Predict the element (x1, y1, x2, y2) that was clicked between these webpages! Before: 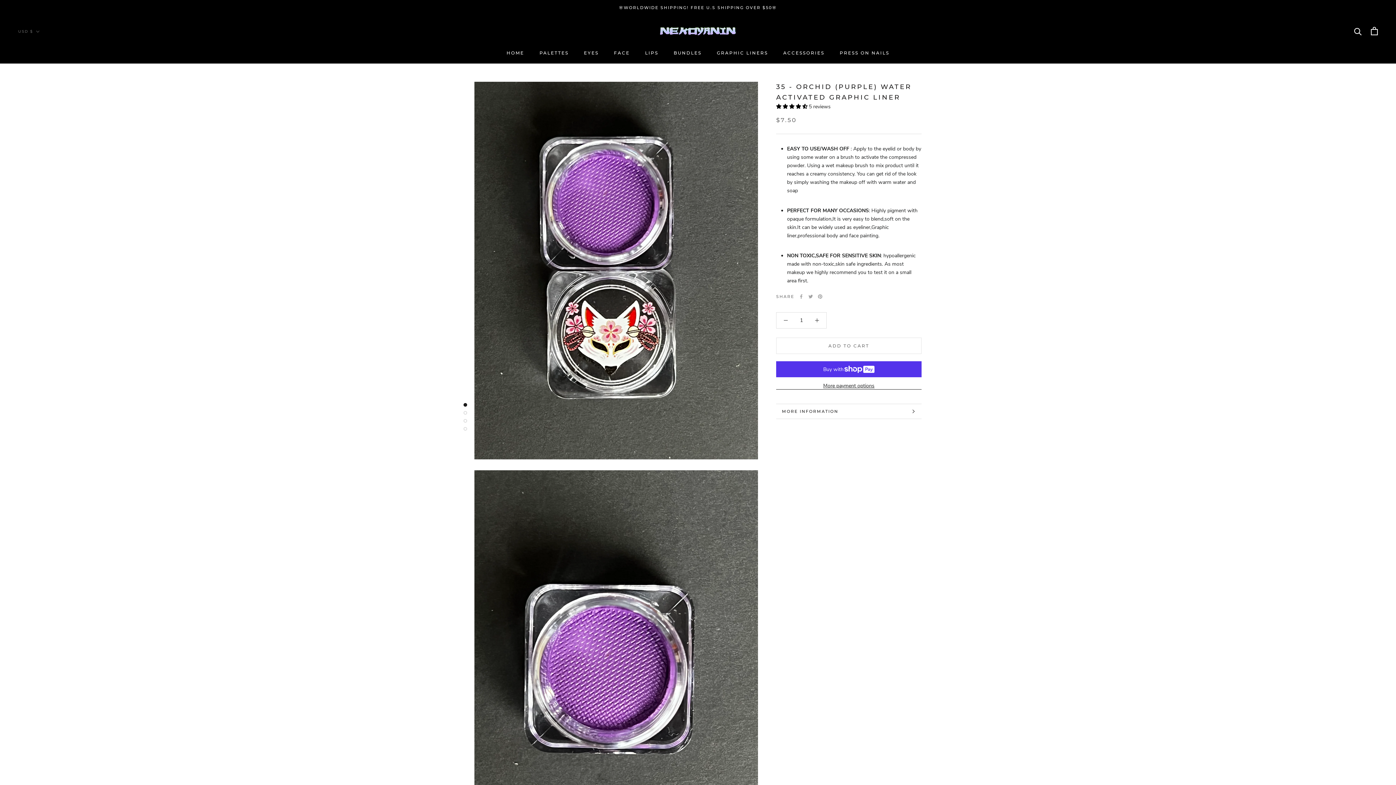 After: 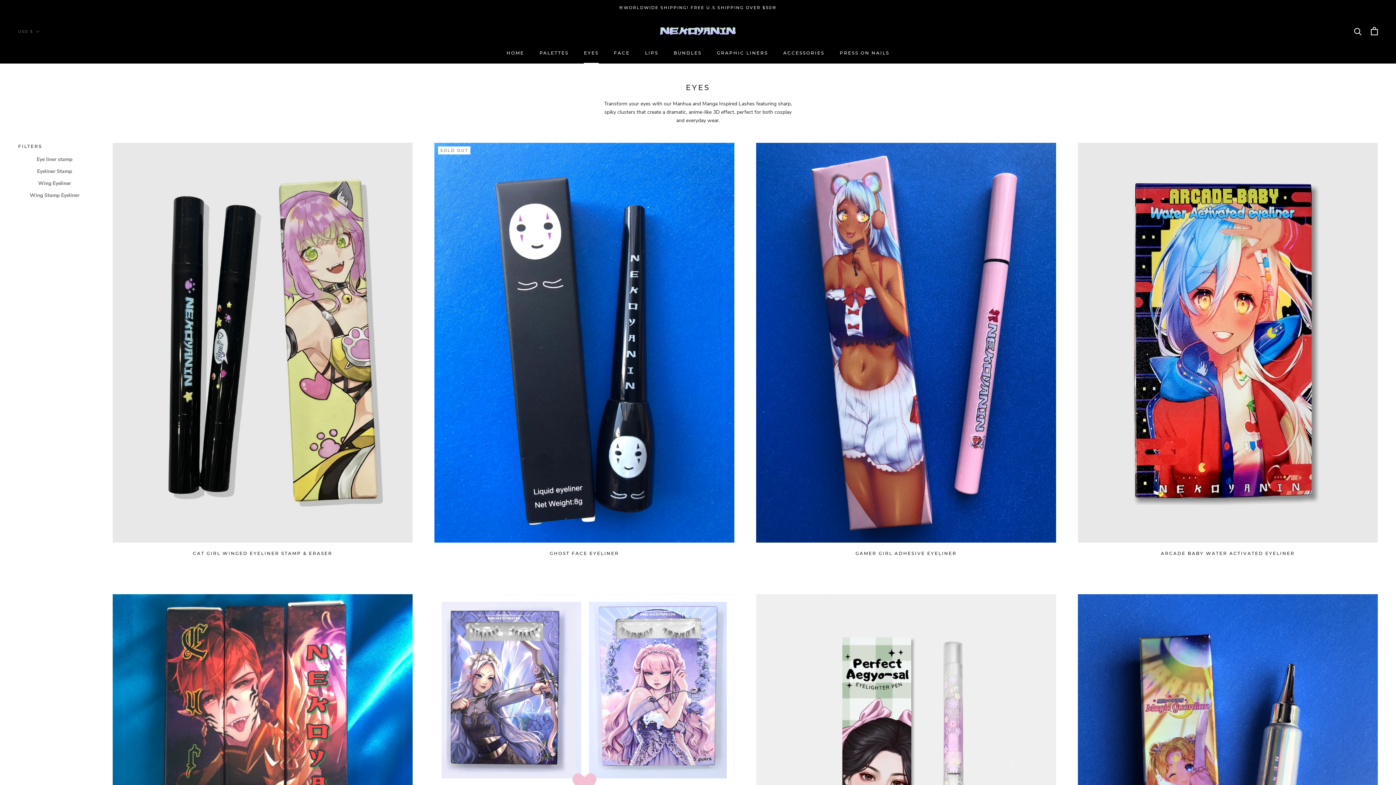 Action: bbox: (584, 50, 598, 55) label: EYES
EYES